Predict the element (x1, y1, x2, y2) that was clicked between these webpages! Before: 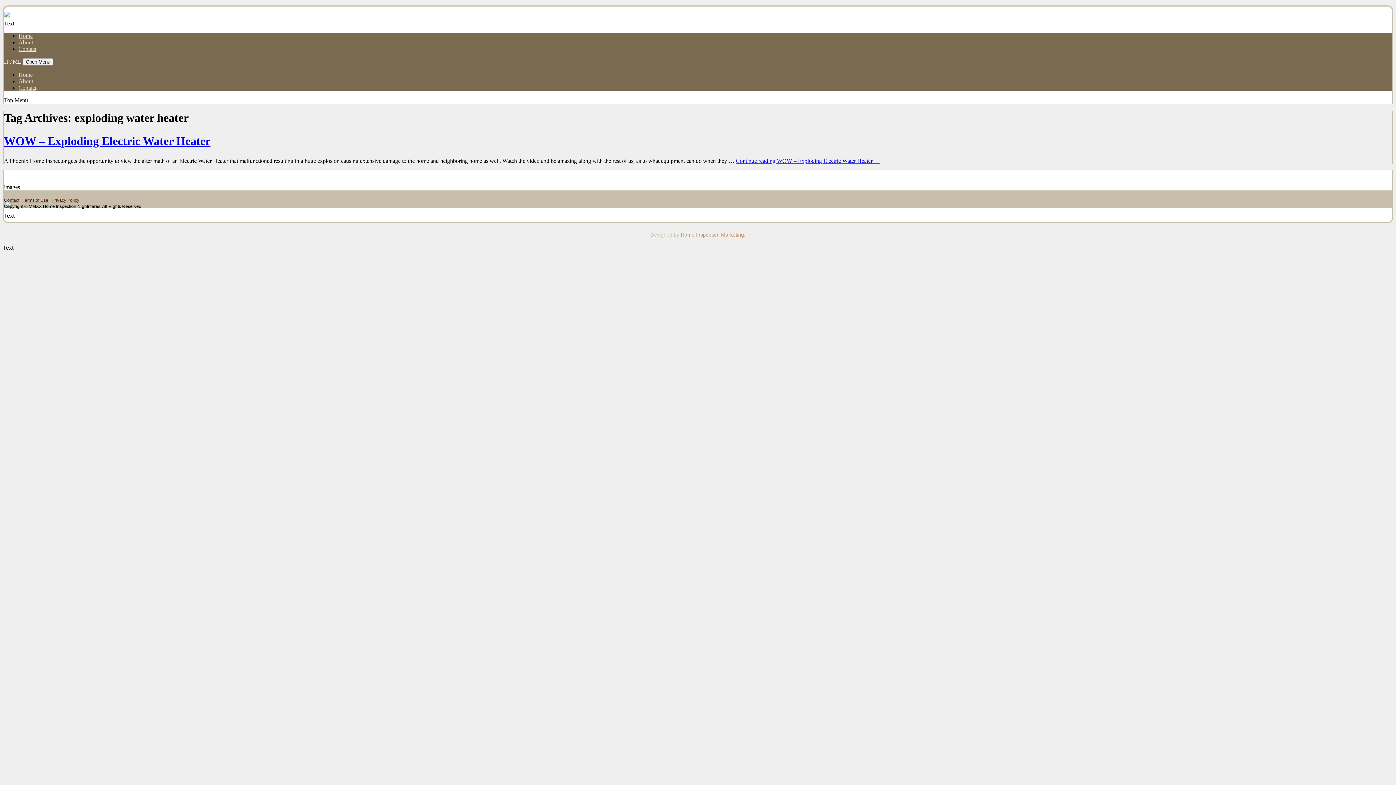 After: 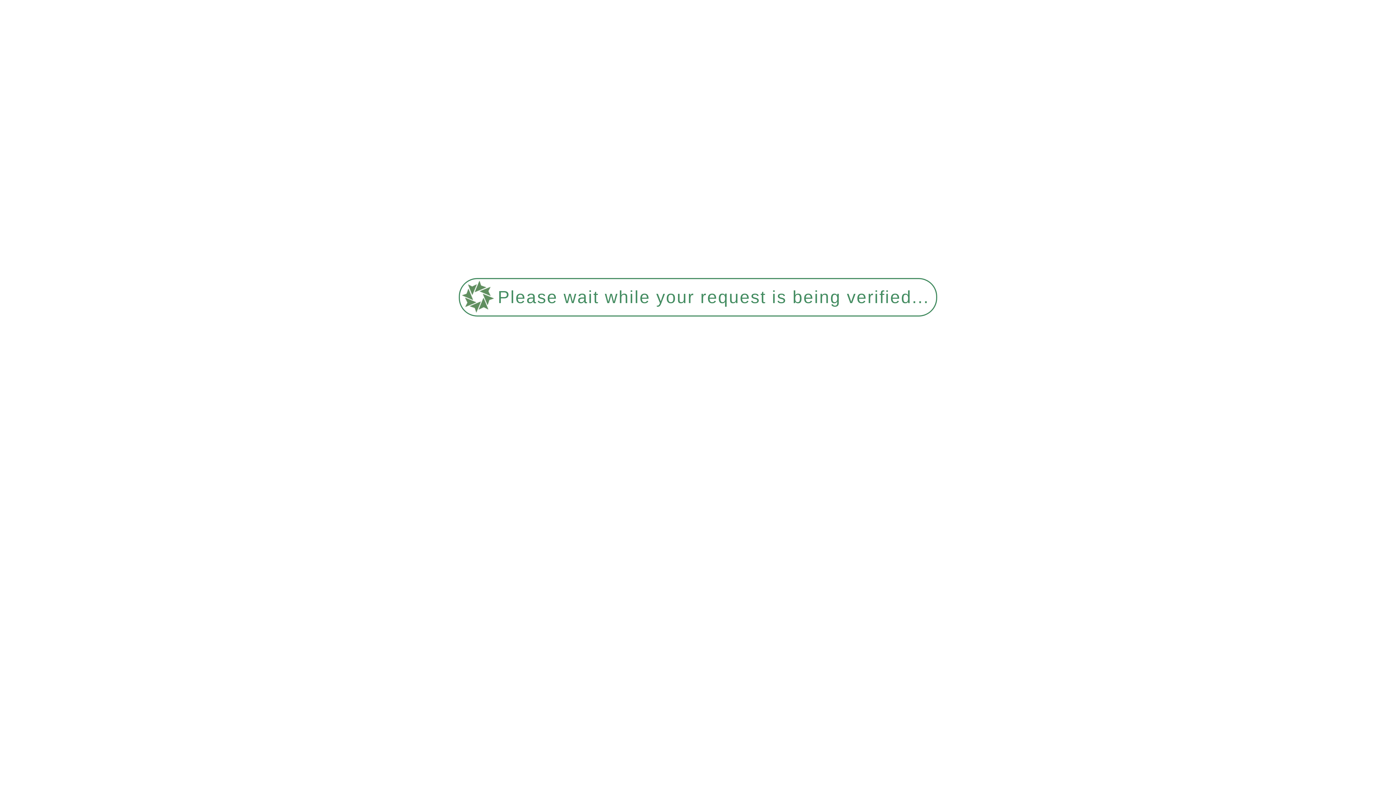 Action: bbox: (51, 197, 79, 202) label: Privacy Policy